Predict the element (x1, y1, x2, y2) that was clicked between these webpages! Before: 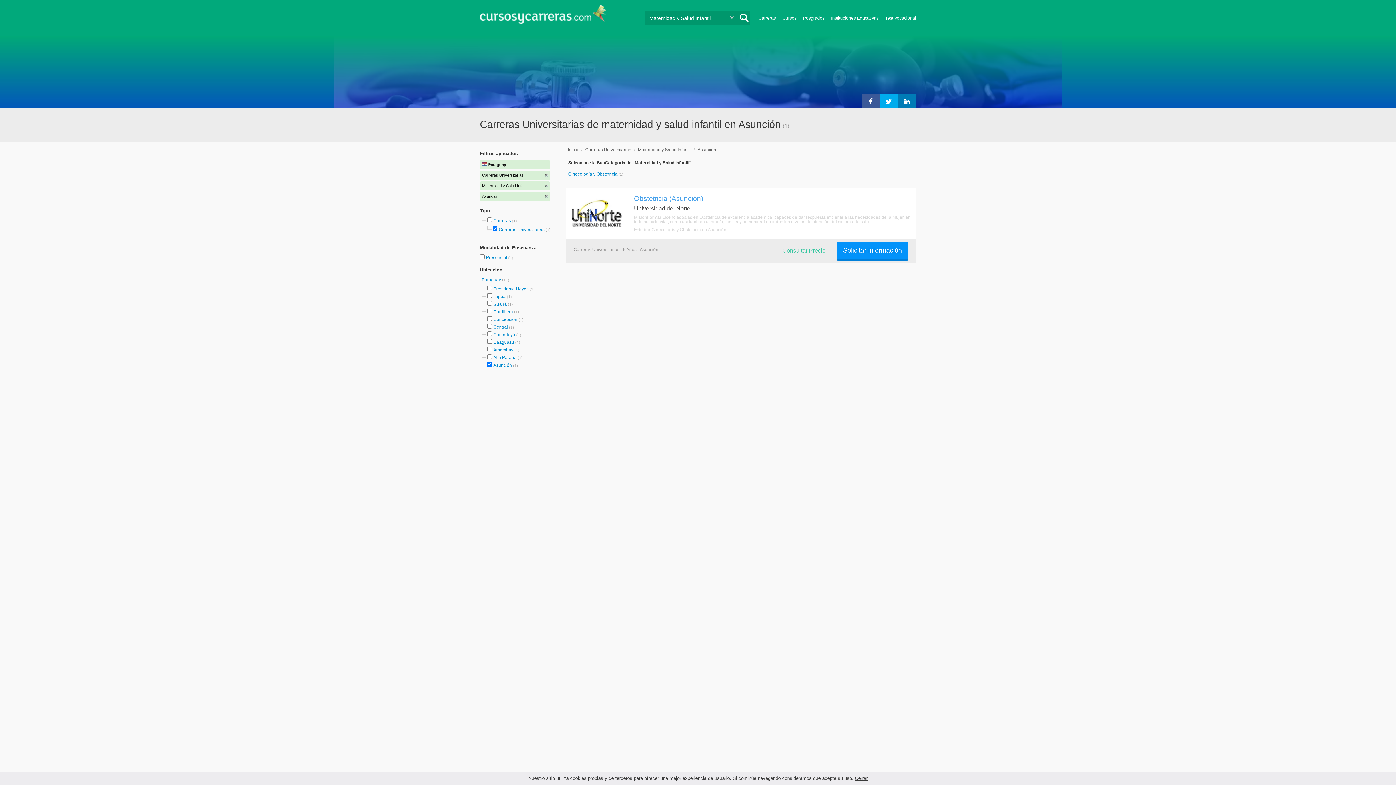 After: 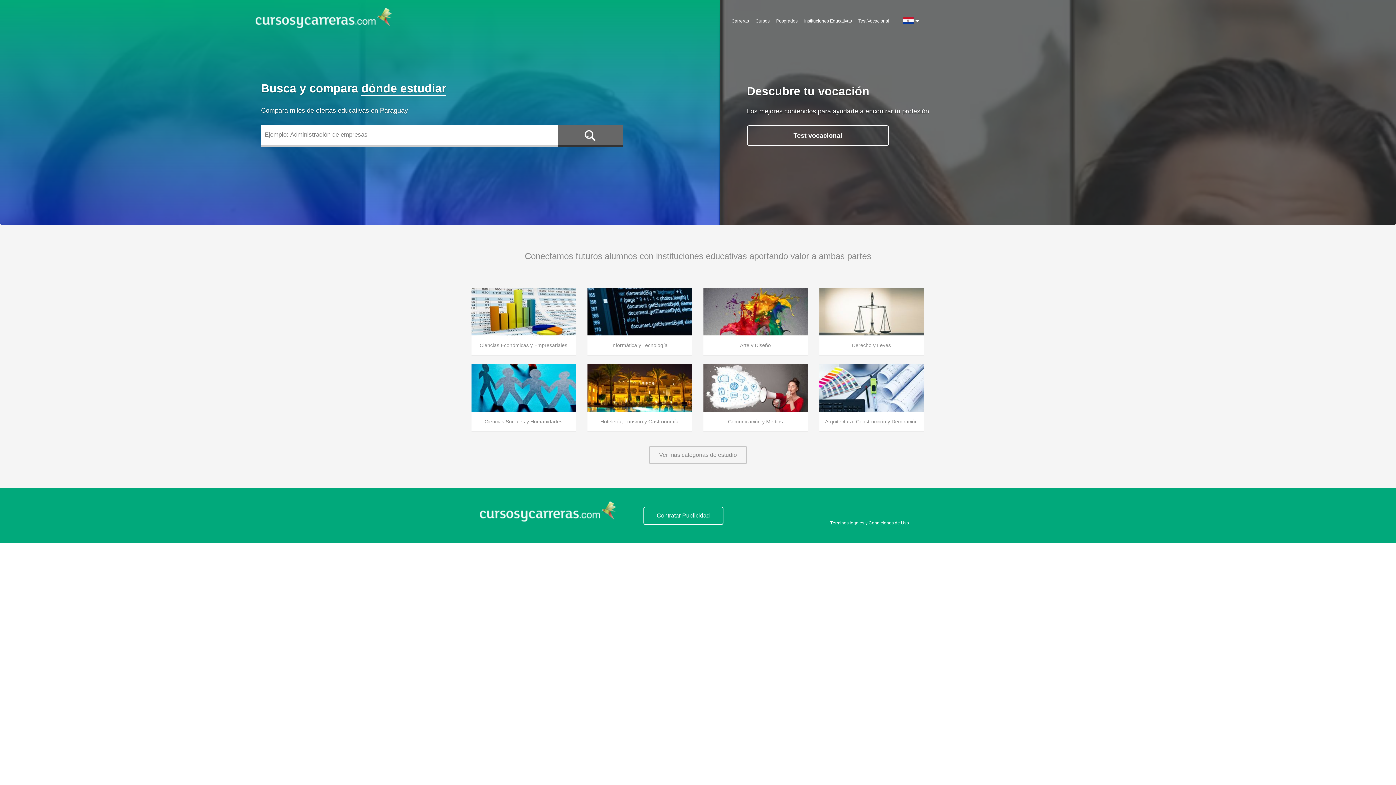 Action: label: Inicio bbox: (568, 147, 578, 152)